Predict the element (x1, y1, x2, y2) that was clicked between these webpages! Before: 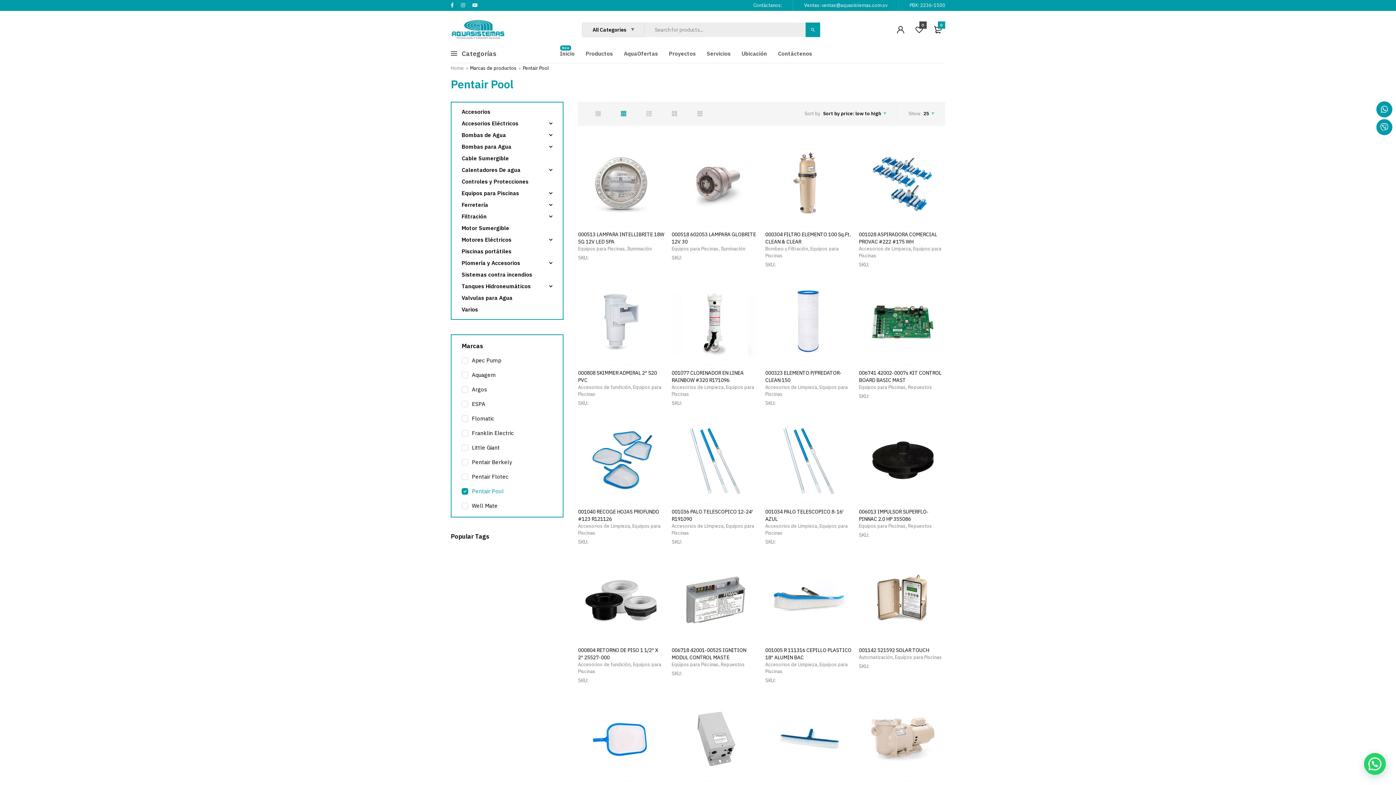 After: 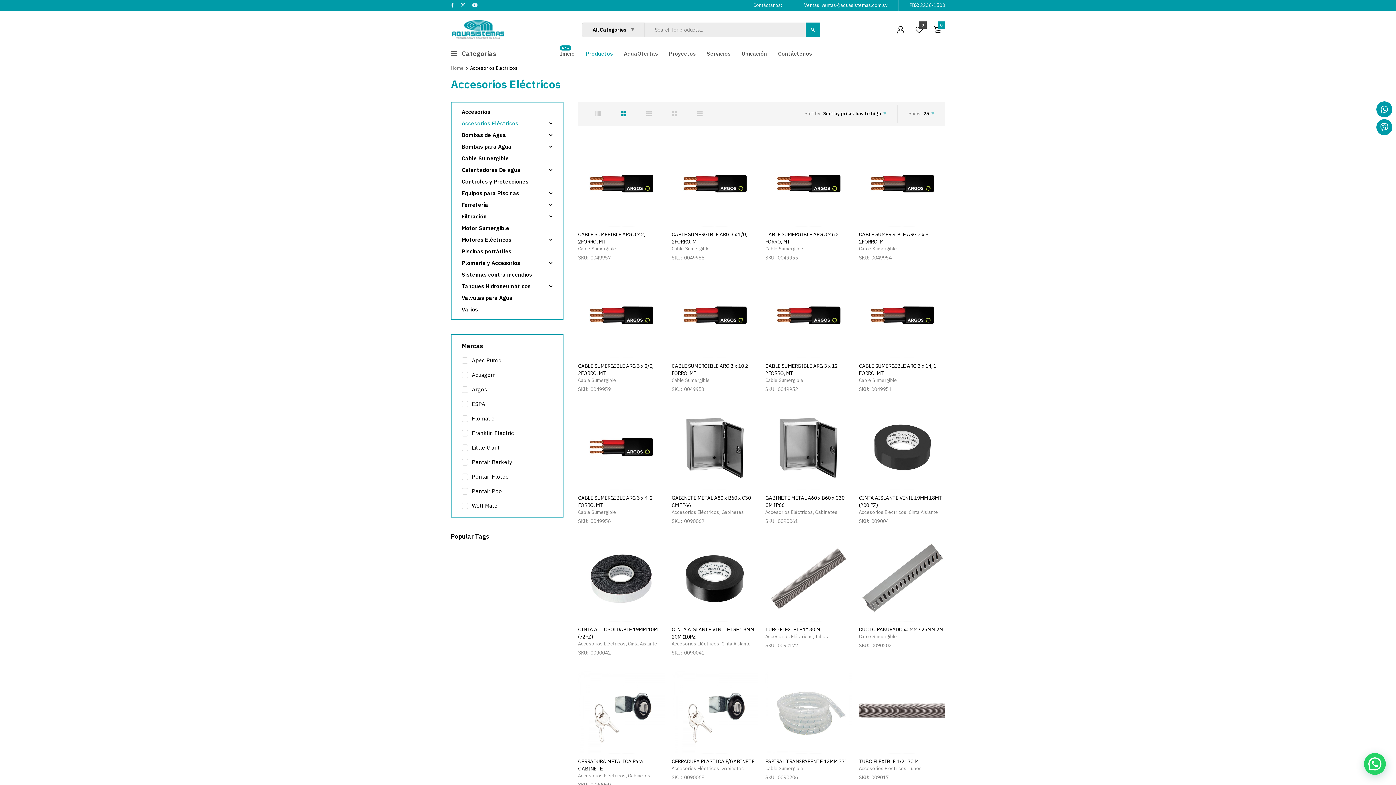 Action: label: Accesorios Eléctricos bbox: (461, 120, 518, 126)